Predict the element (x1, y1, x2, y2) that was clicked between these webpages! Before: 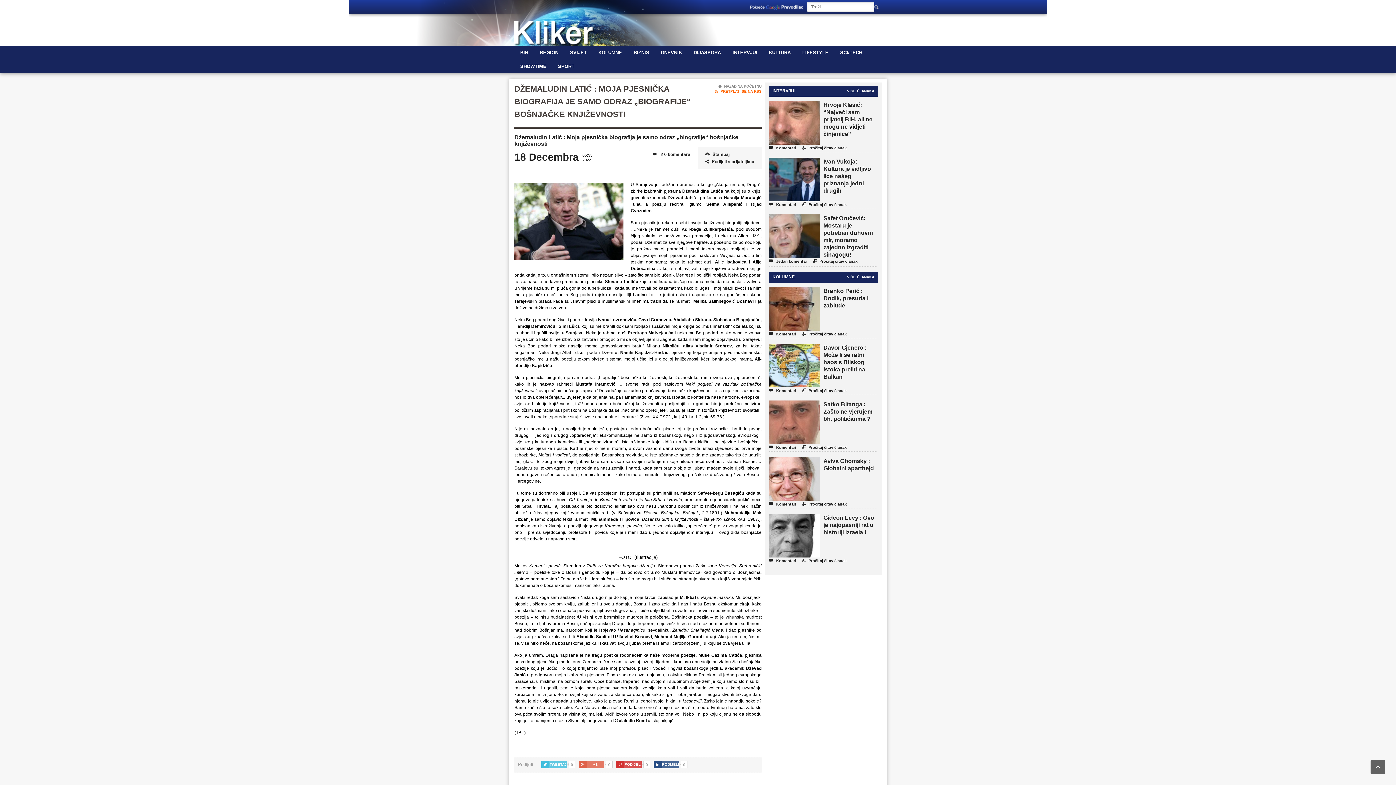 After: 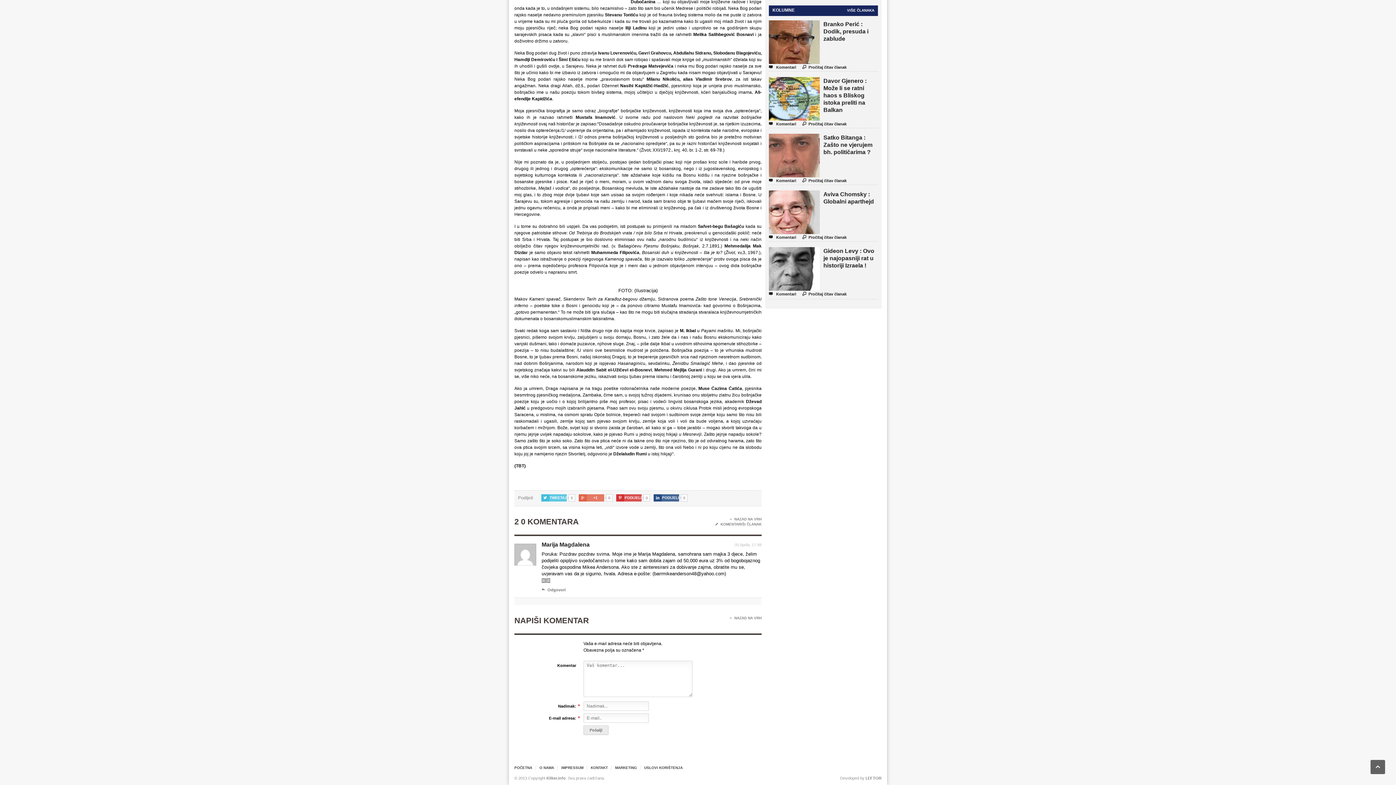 Action: bbox: (653, 151, 690, 158) label:  2 0 komentara